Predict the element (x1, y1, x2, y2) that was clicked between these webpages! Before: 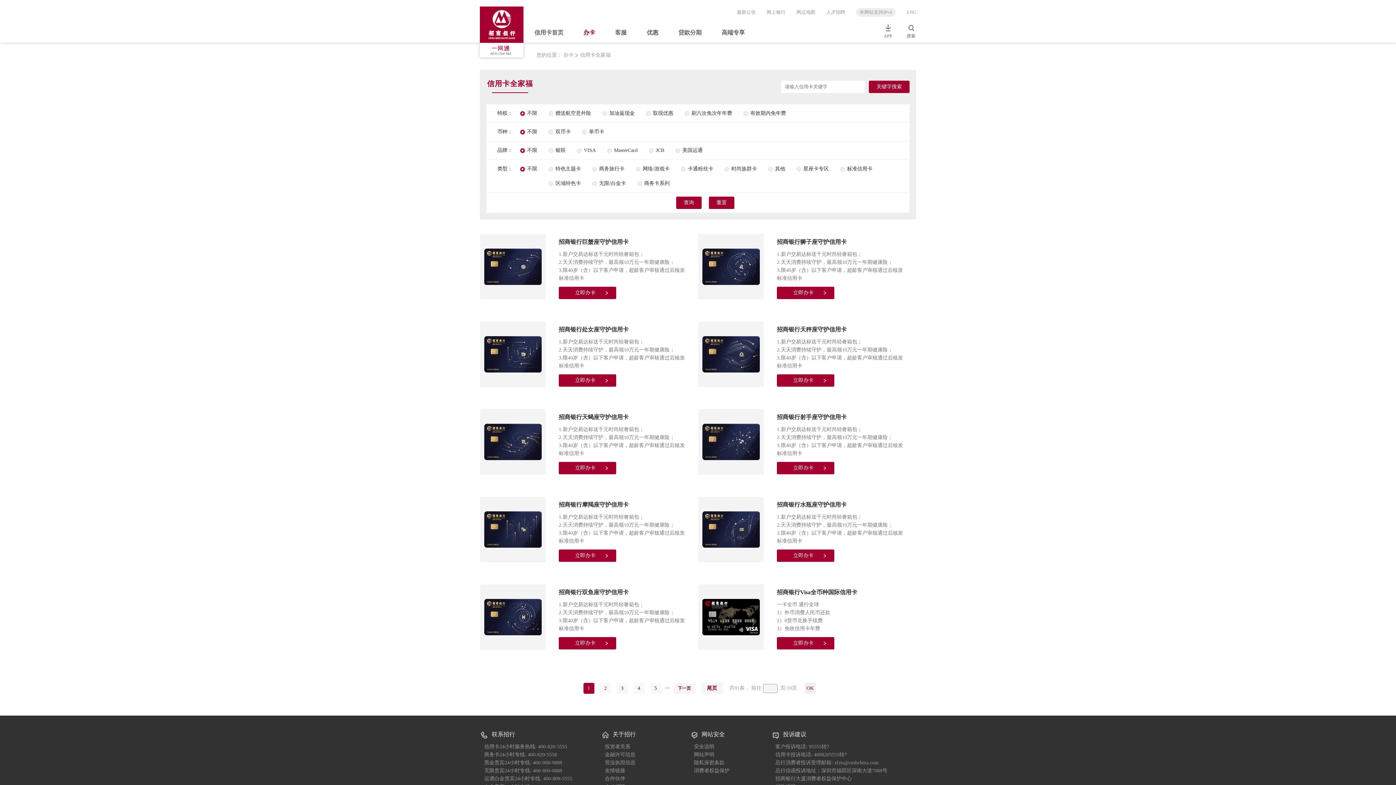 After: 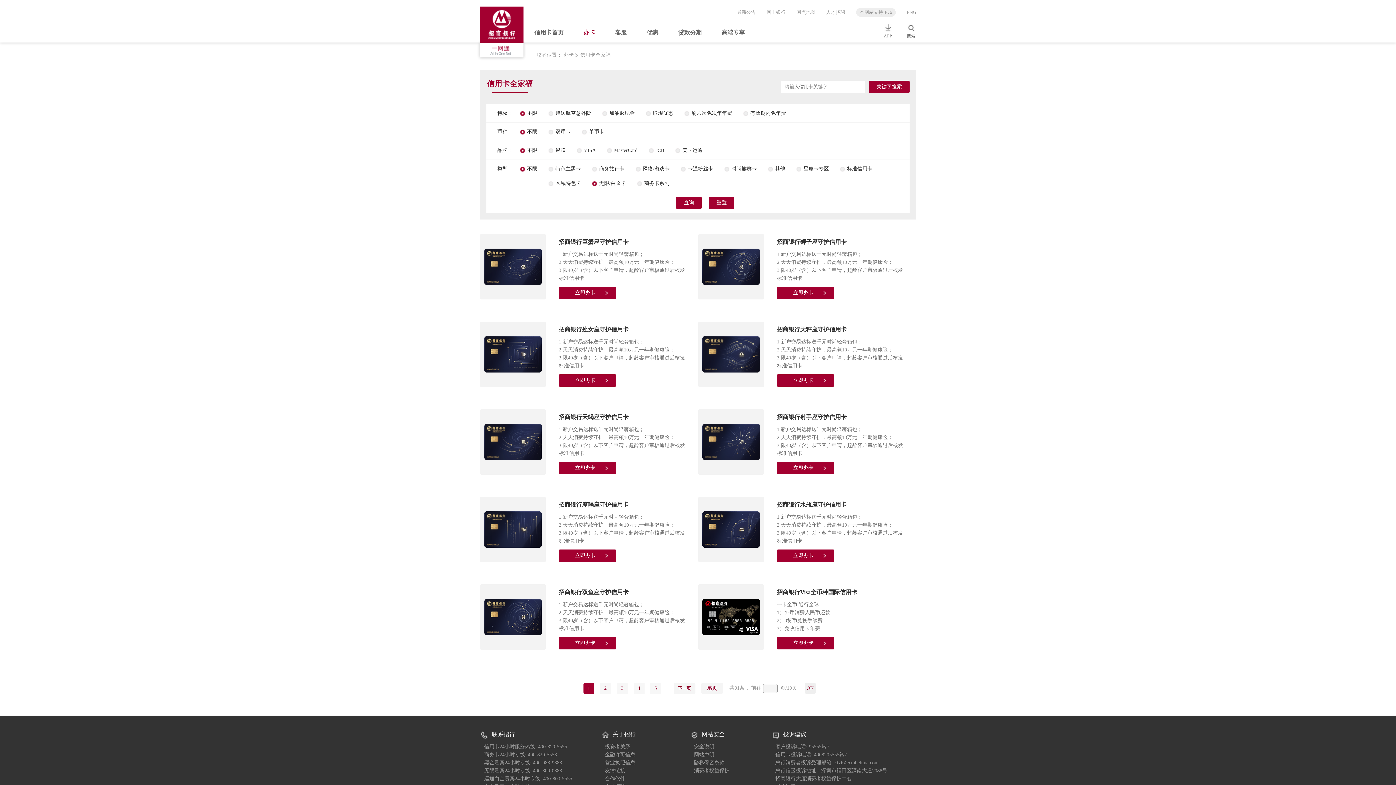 Action: label: 无限/白金卡 bbox: (592, 176, 637, 190)